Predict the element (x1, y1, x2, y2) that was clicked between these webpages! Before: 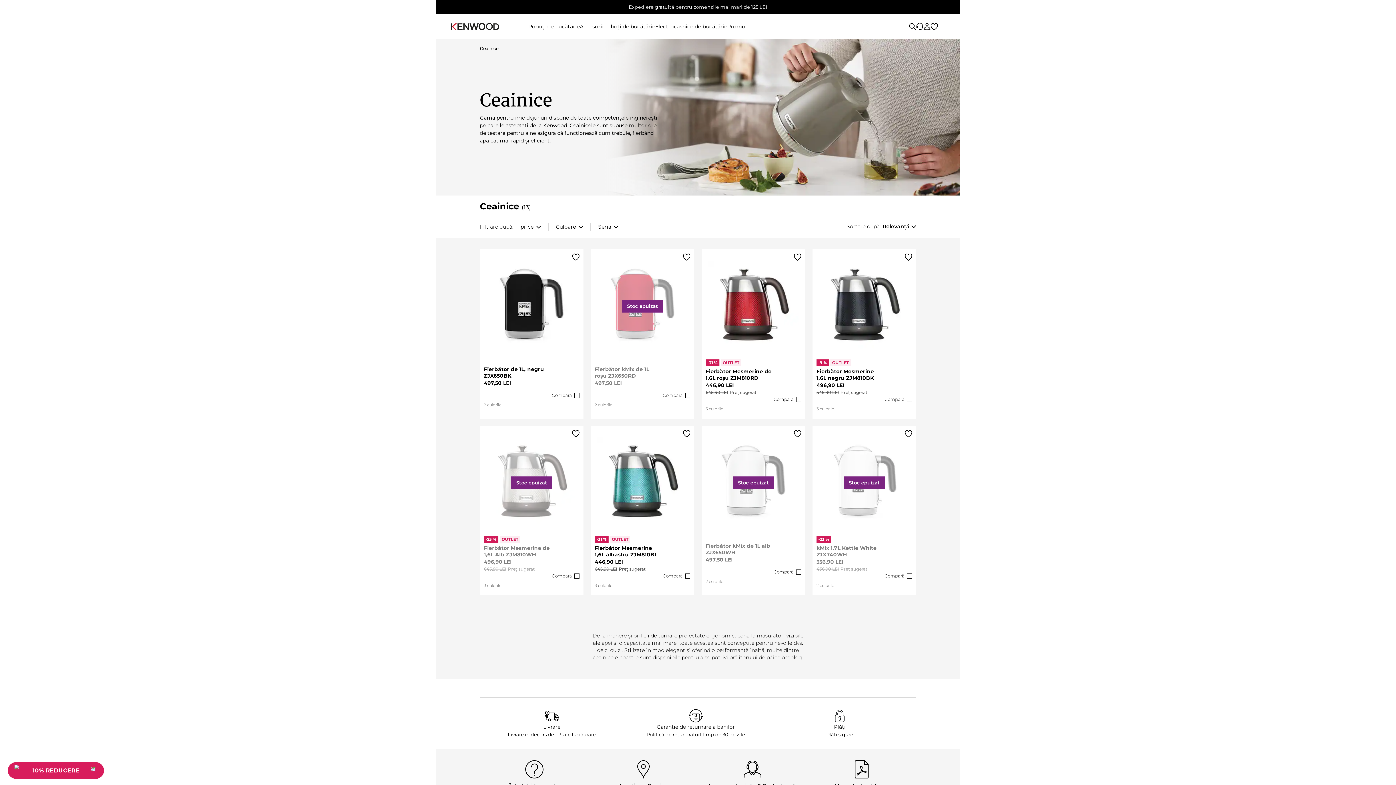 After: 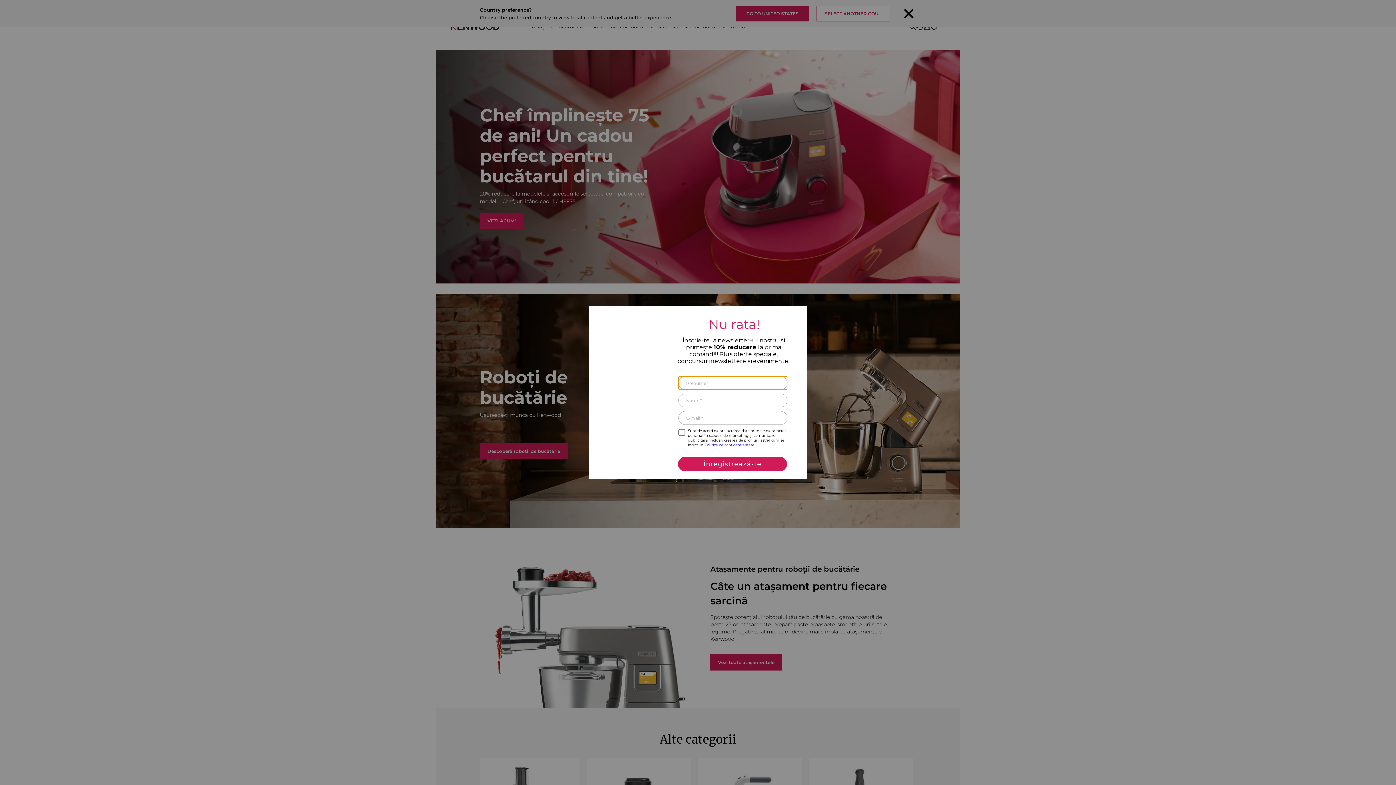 Action: bbox: (450, 22, 499, 30)